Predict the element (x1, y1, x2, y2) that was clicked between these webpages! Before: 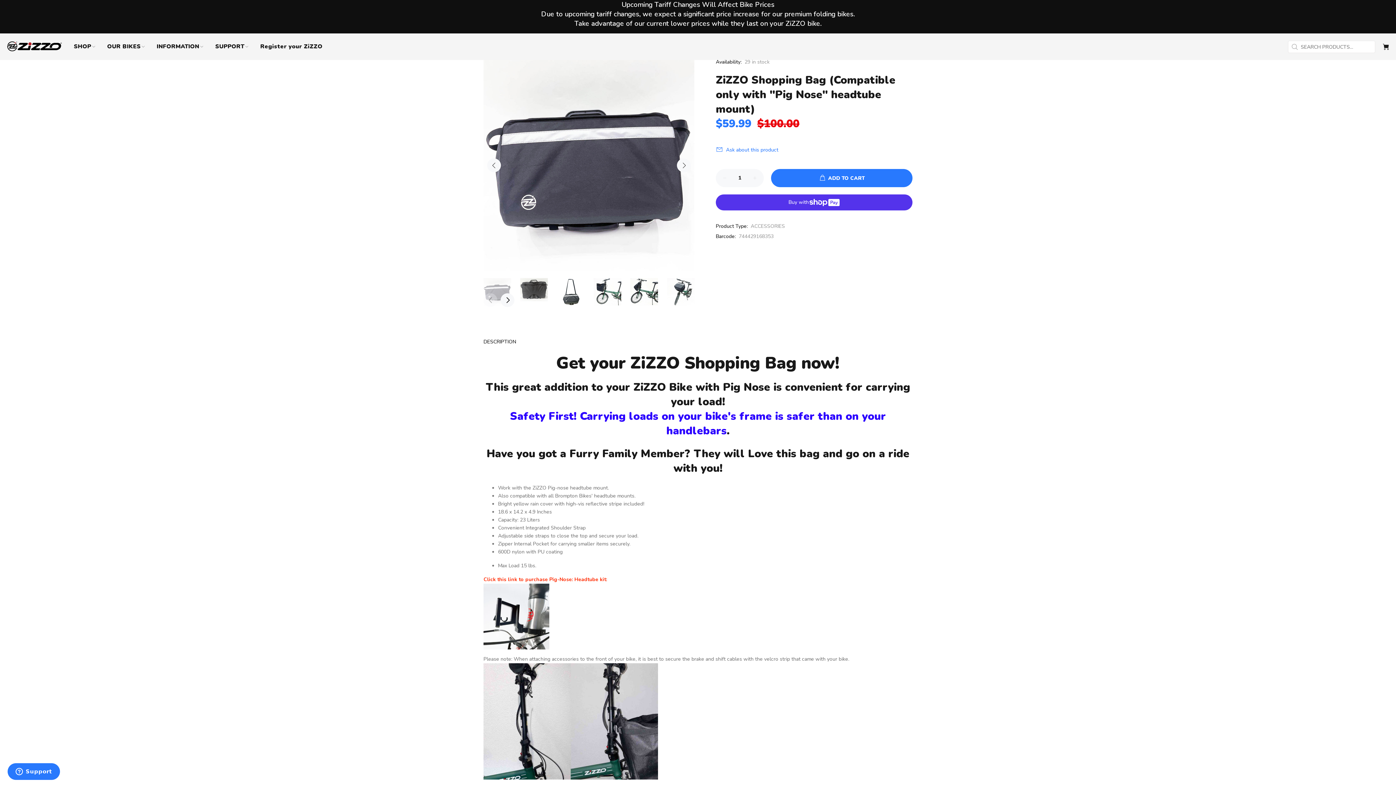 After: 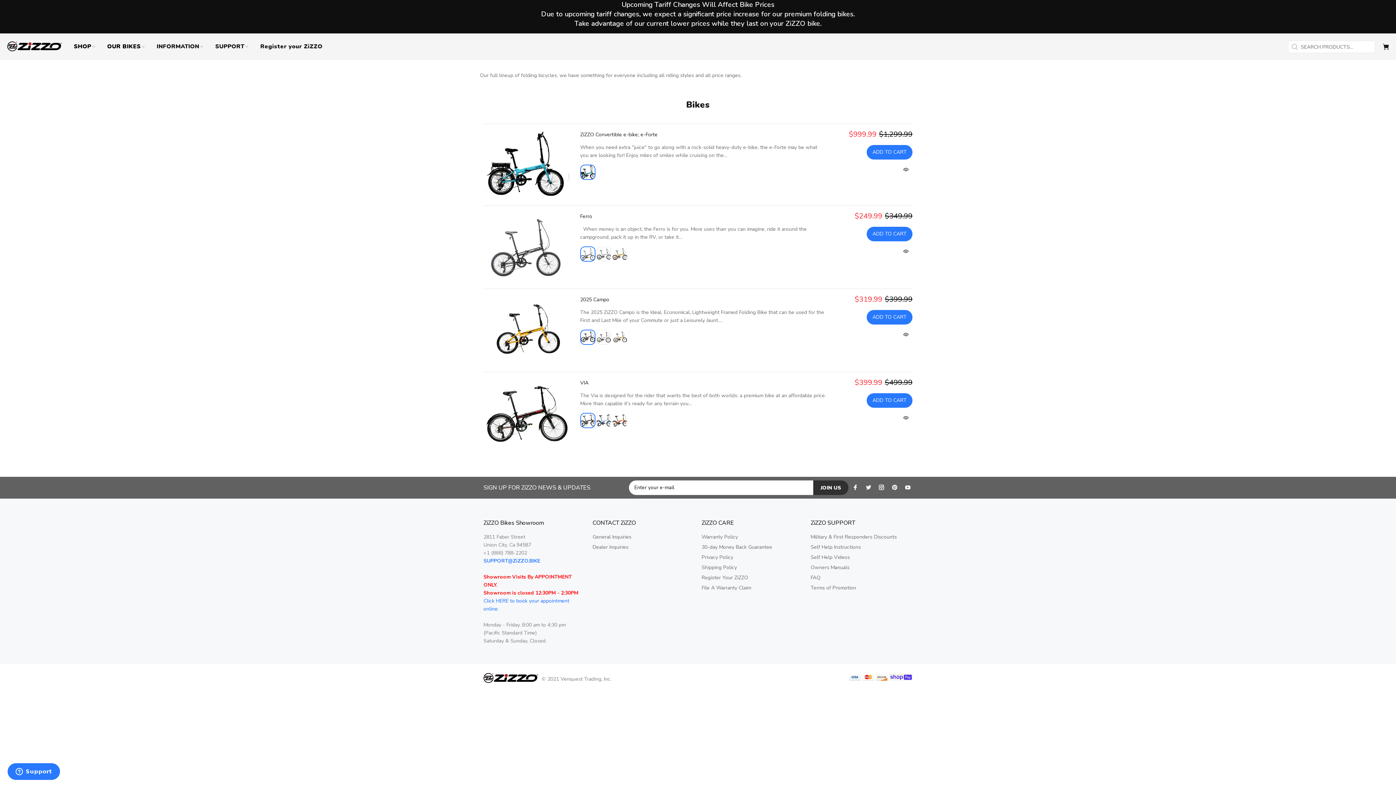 Action: label: OUR BIKES bbox: (101, 40, 150, 52)